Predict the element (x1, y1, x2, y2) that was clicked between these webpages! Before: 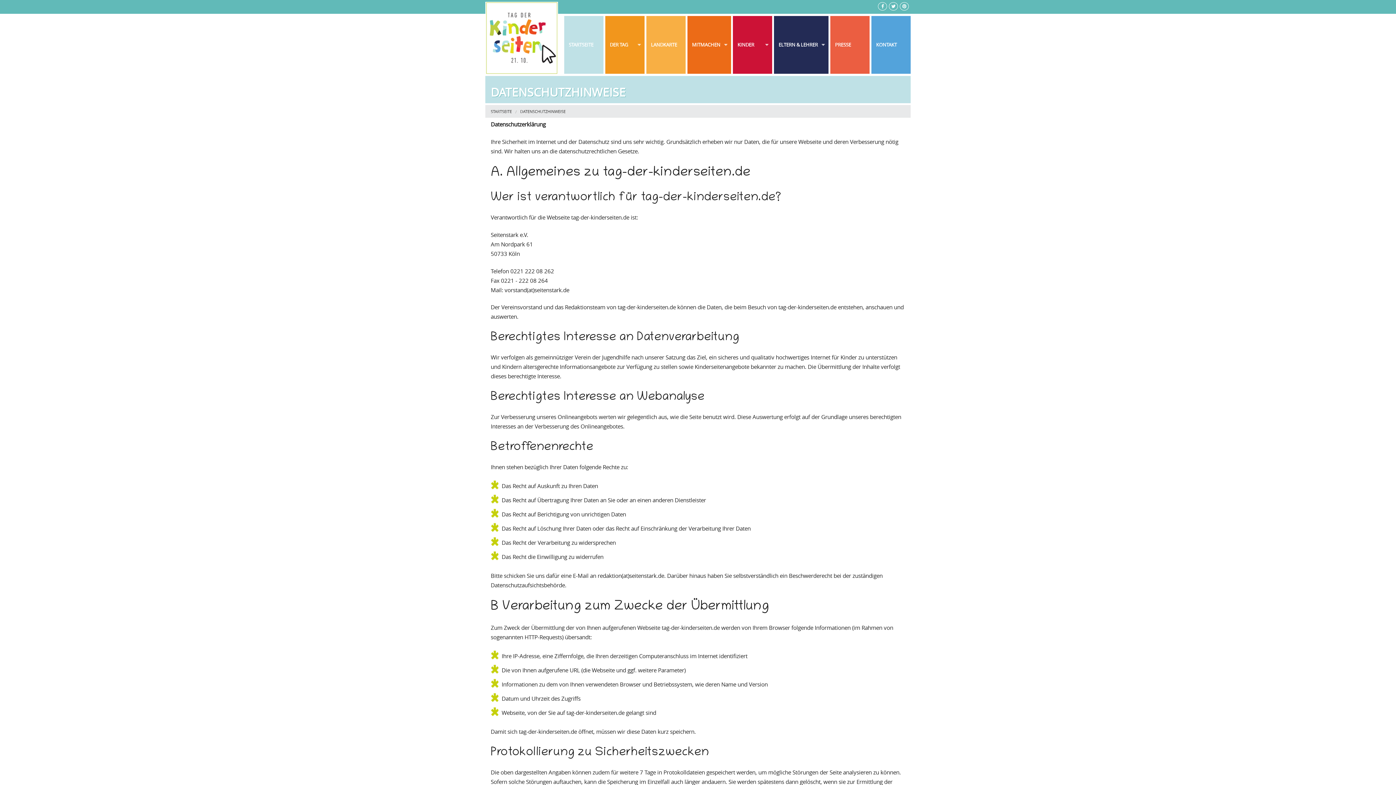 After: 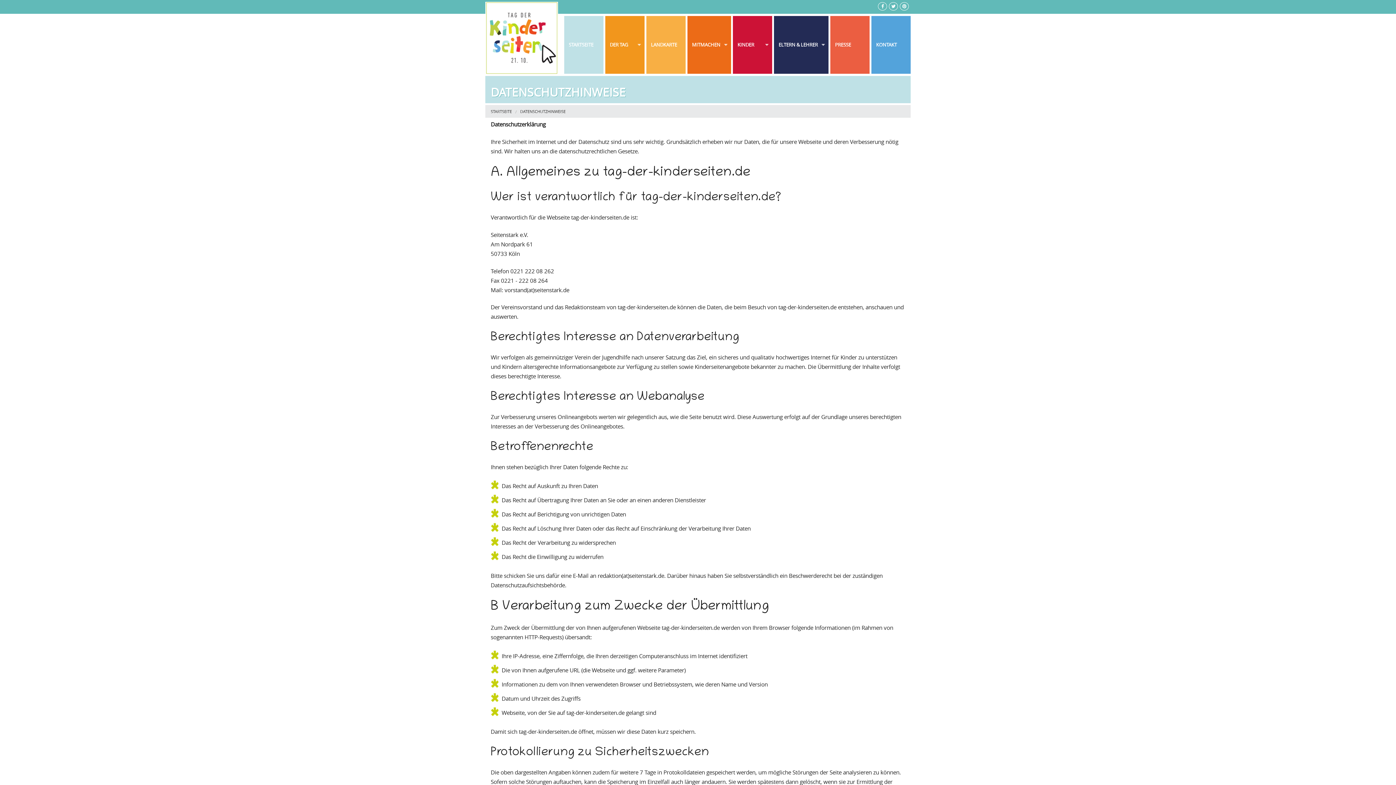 Action: bbox: (520, 108, 565, 114) label: DATENSCHUTZHINWEISE